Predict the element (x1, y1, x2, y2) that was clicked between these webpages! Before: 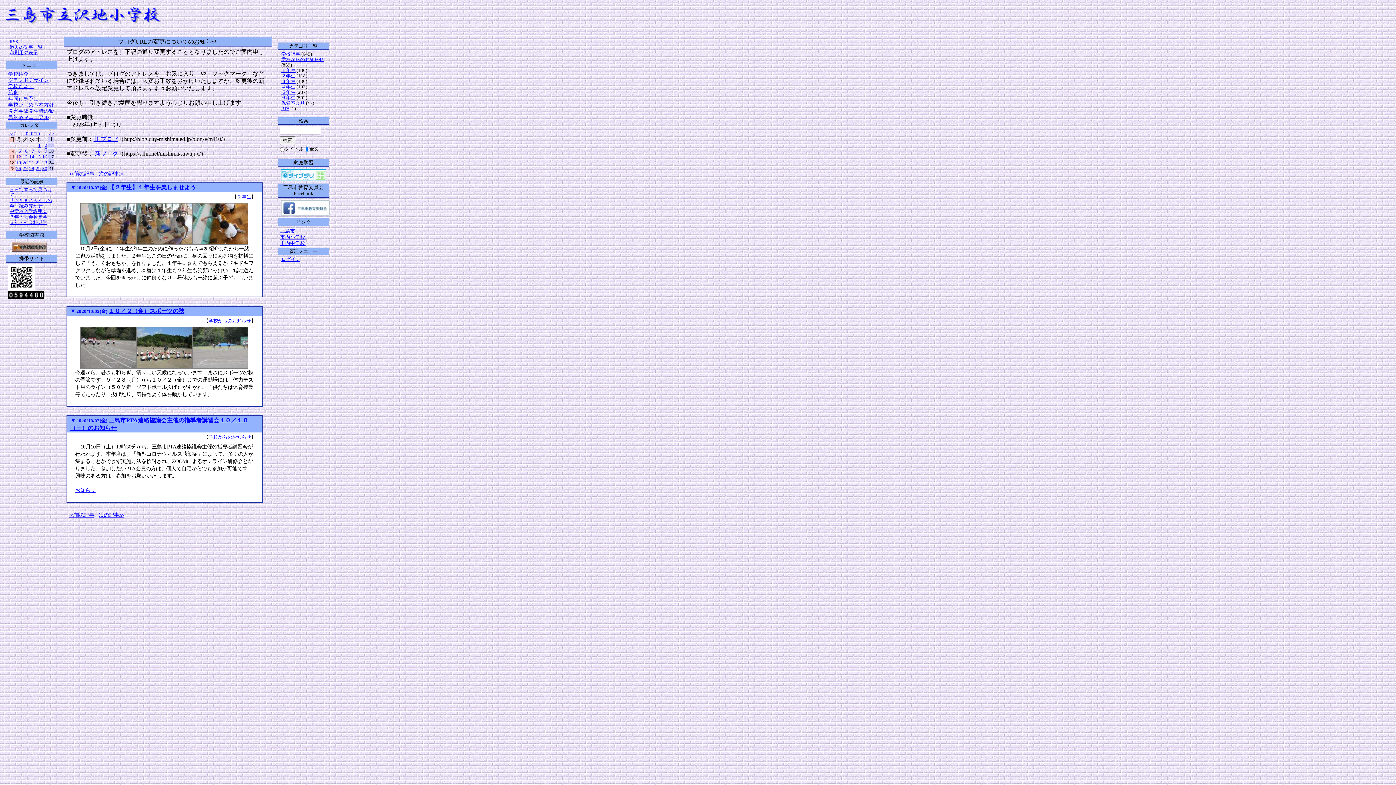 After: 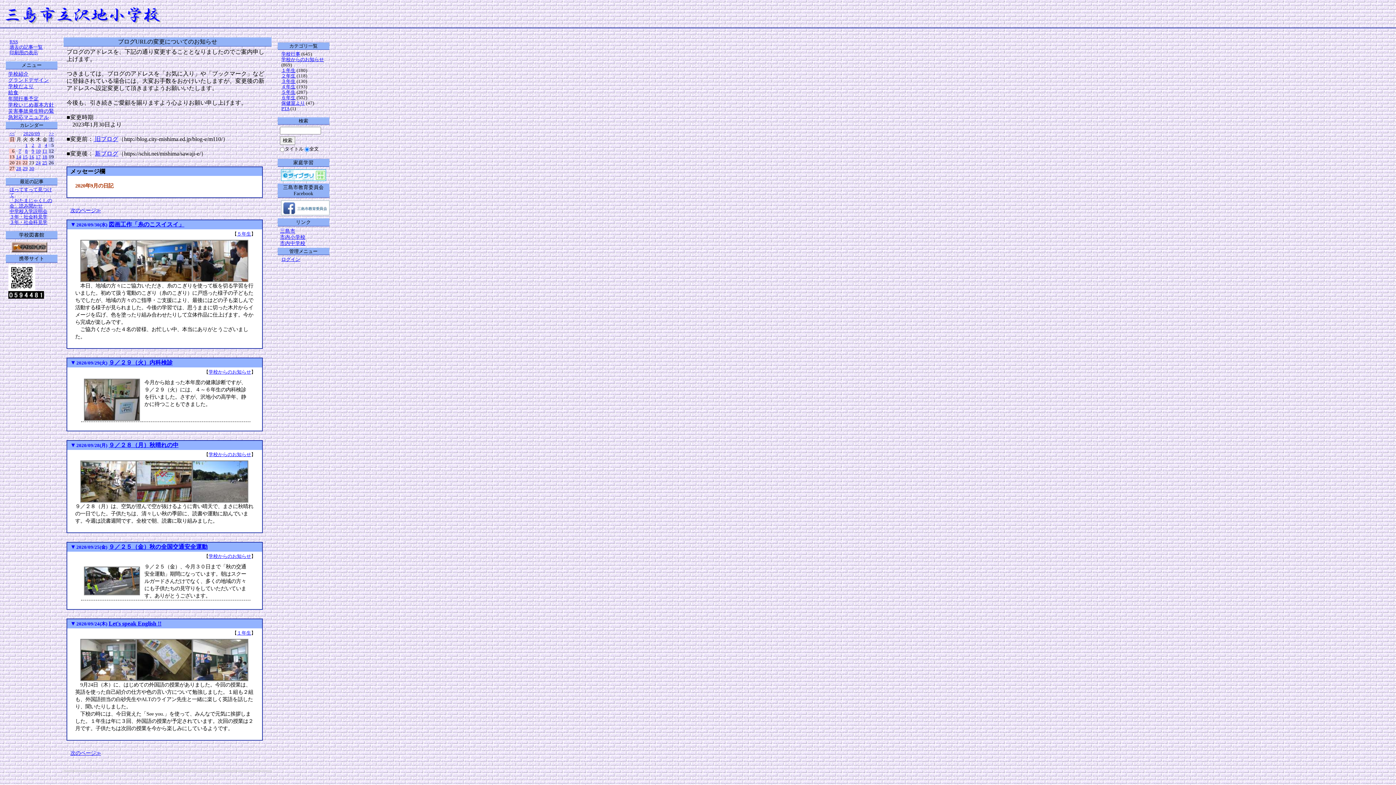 Action: bbox: (9, 130, 14, 136) label: <<